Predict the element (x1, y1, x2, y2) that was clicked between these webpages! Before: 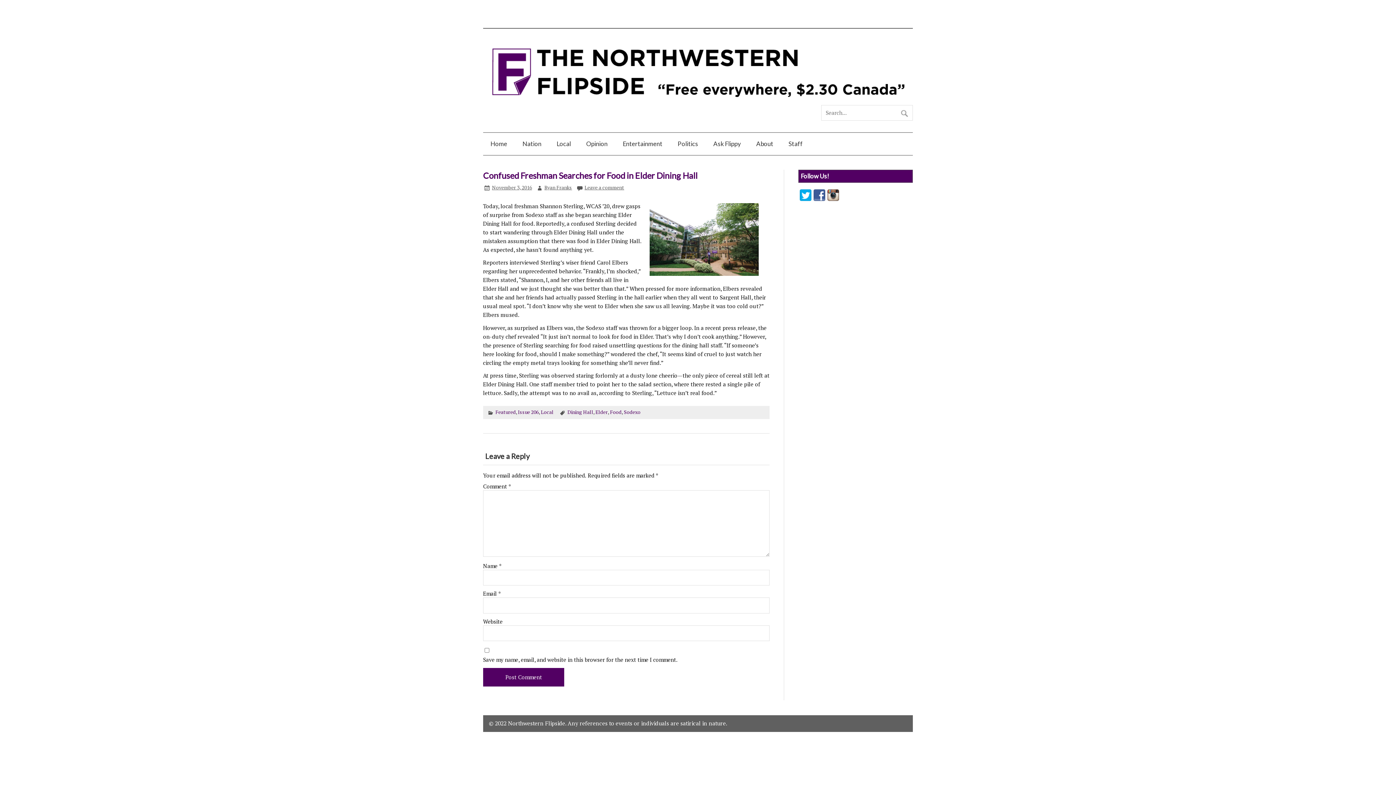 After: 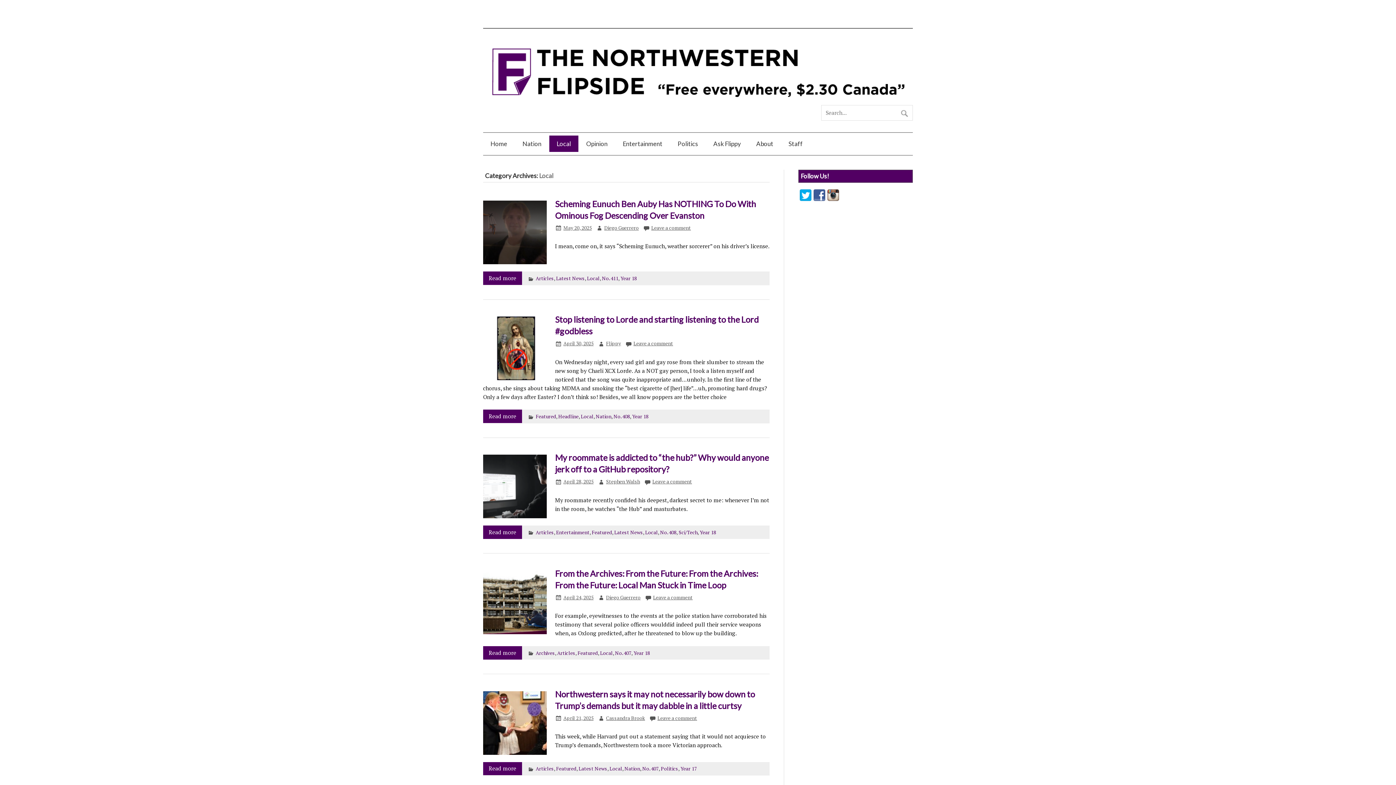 Action: bbox: (541, 409, 553, 415) label: Local